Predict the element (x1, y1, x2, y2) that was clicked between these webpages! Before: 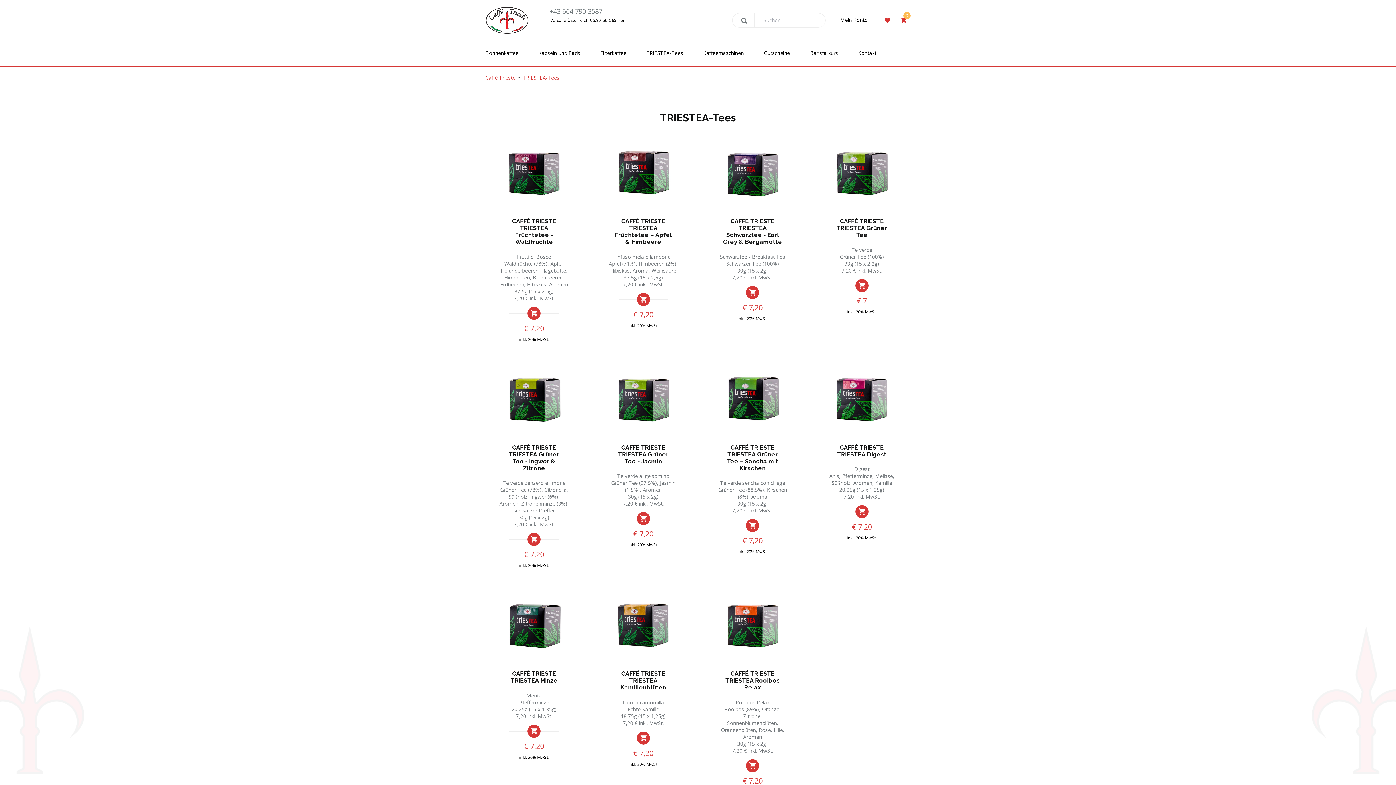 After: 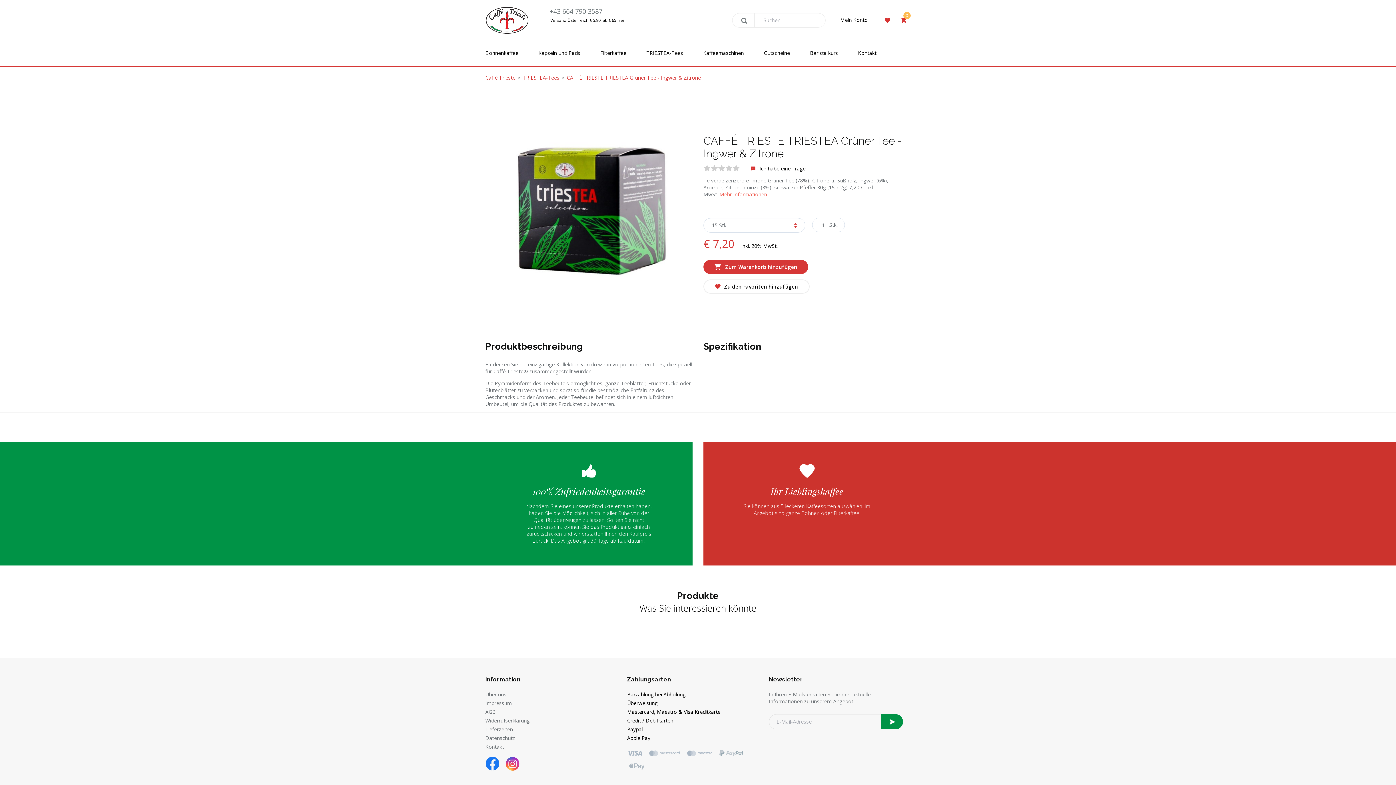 Action: bbox: (485, 444, 583, 471) label: CAFFÉ TRIESTE TRIESTEA Grüner Tee - Ingwer & Zitrone